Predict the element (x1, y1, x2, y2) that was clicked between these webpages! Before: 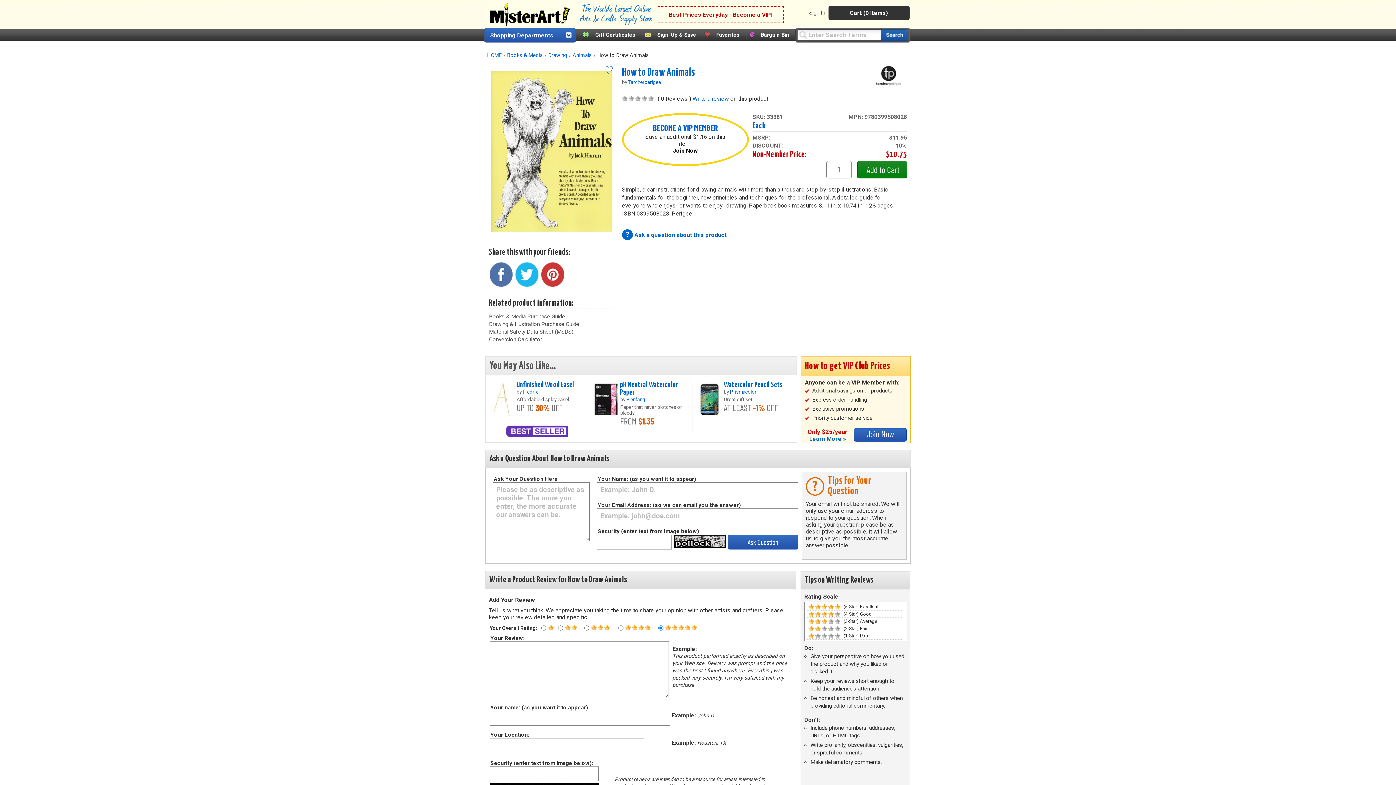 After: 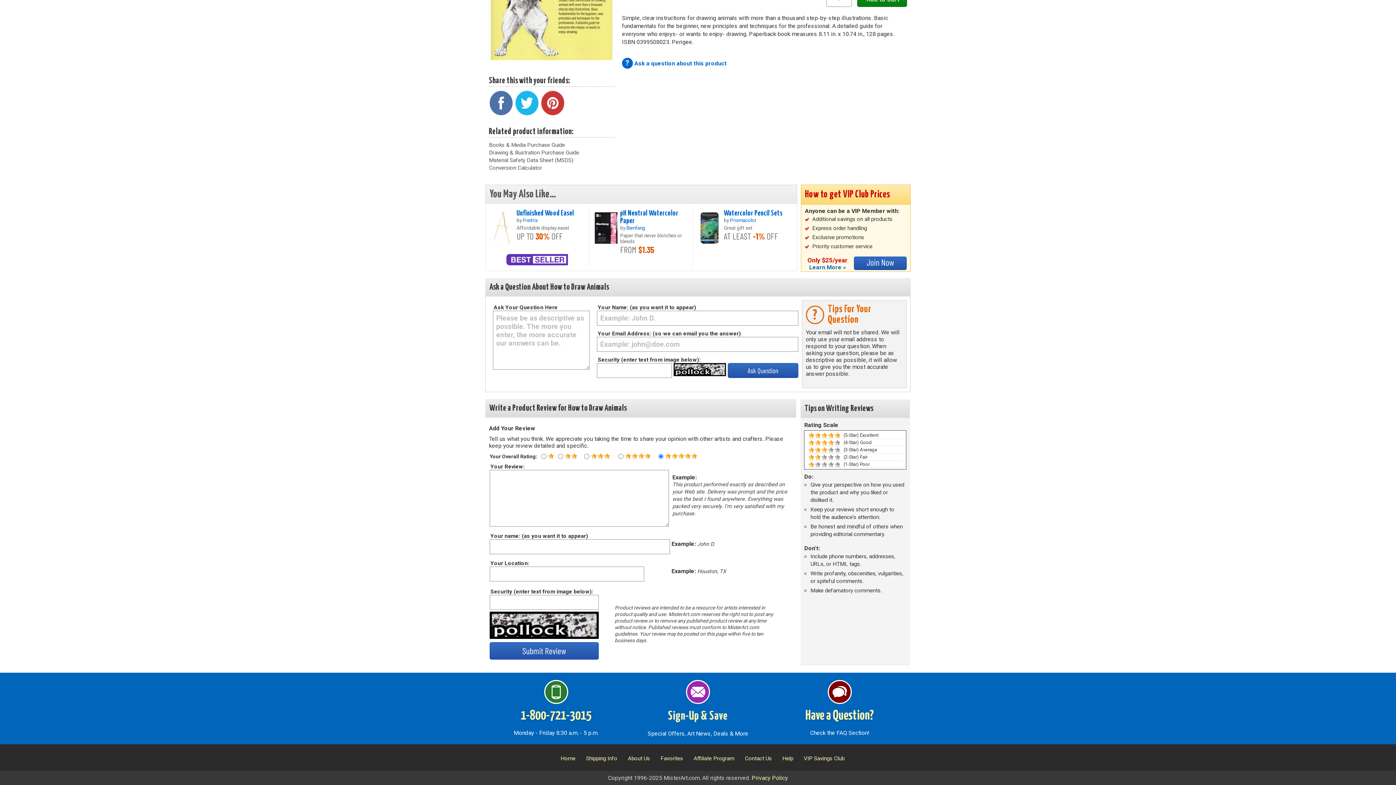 Action: bbox: (634, 231, 726, 238) label: Ask a question about this product